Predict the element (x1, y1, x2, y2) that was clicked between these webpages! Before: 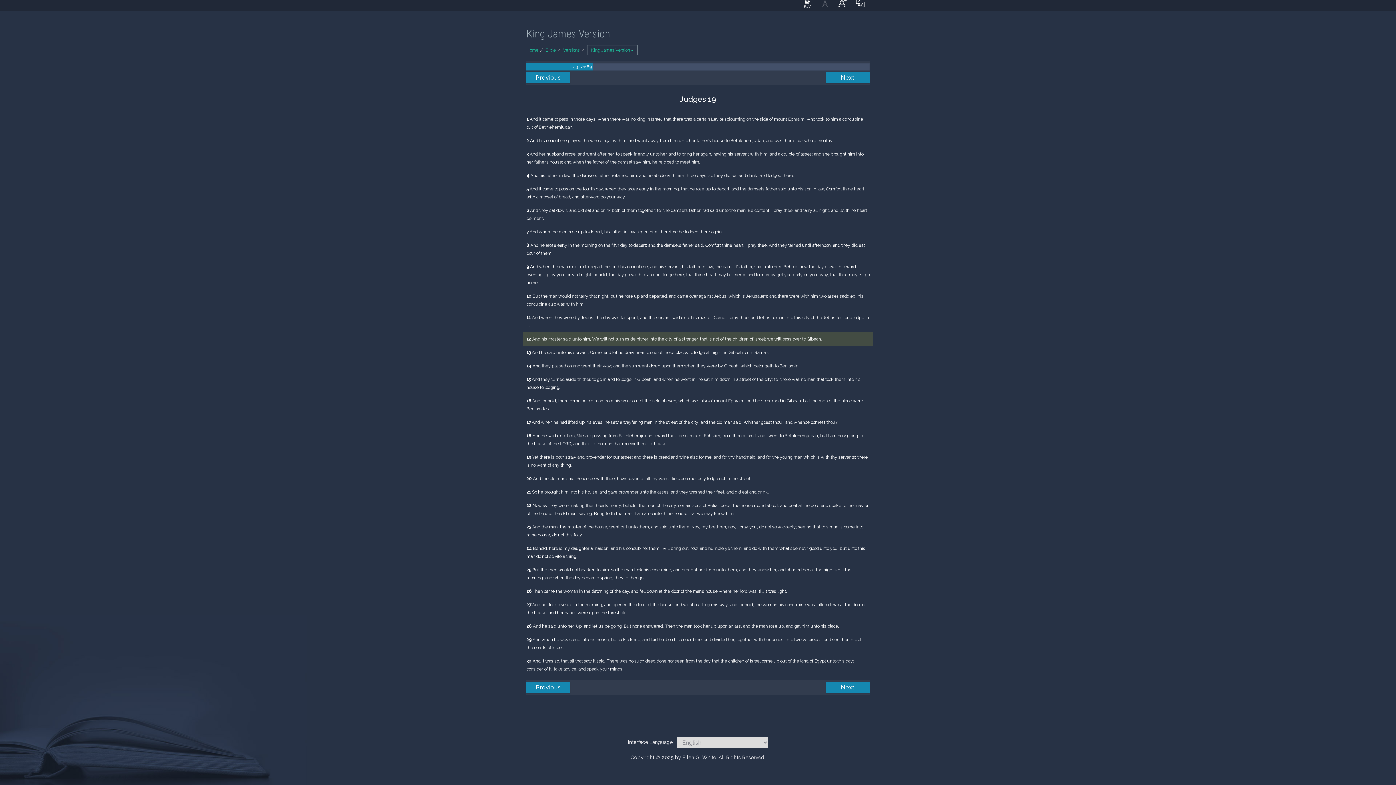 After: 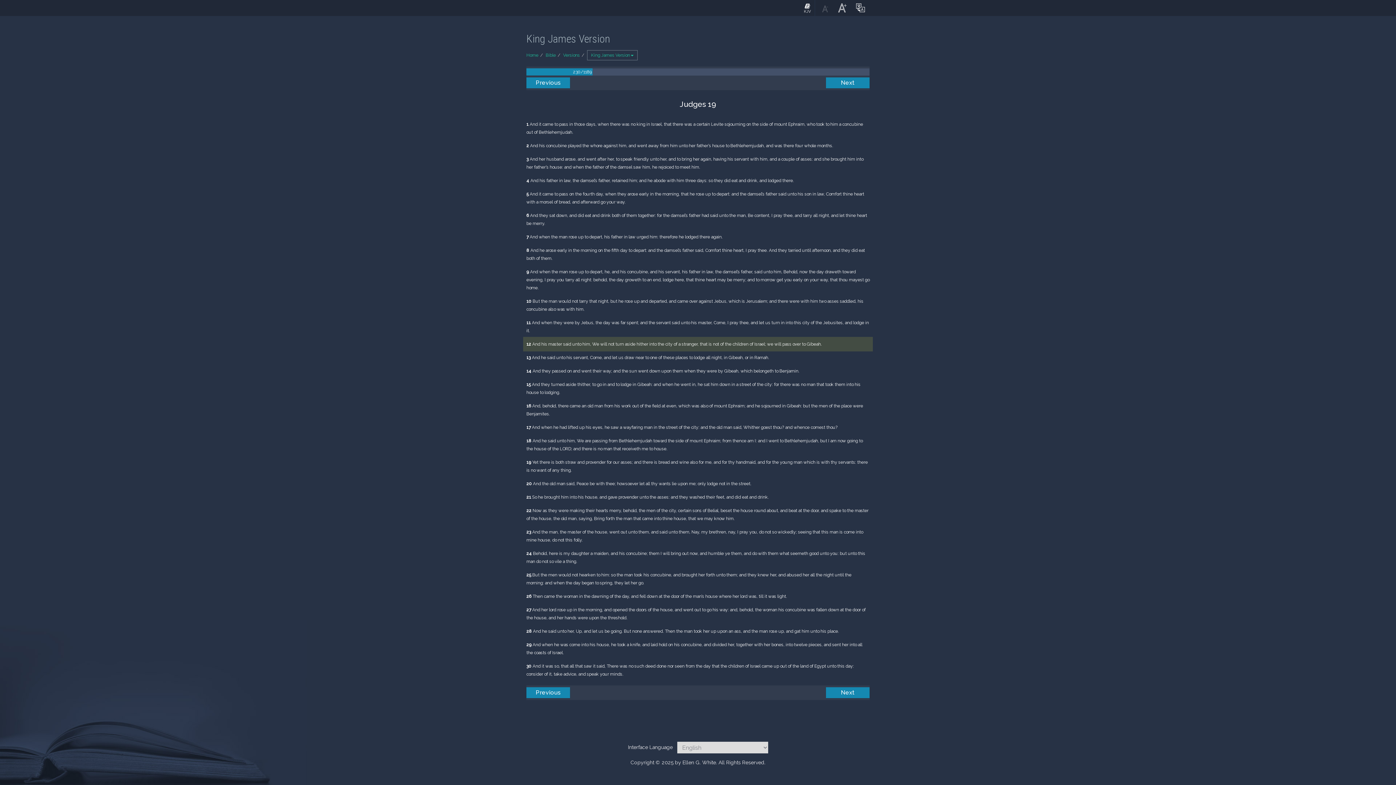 Action: bbox: (815, -5, 833, 10)